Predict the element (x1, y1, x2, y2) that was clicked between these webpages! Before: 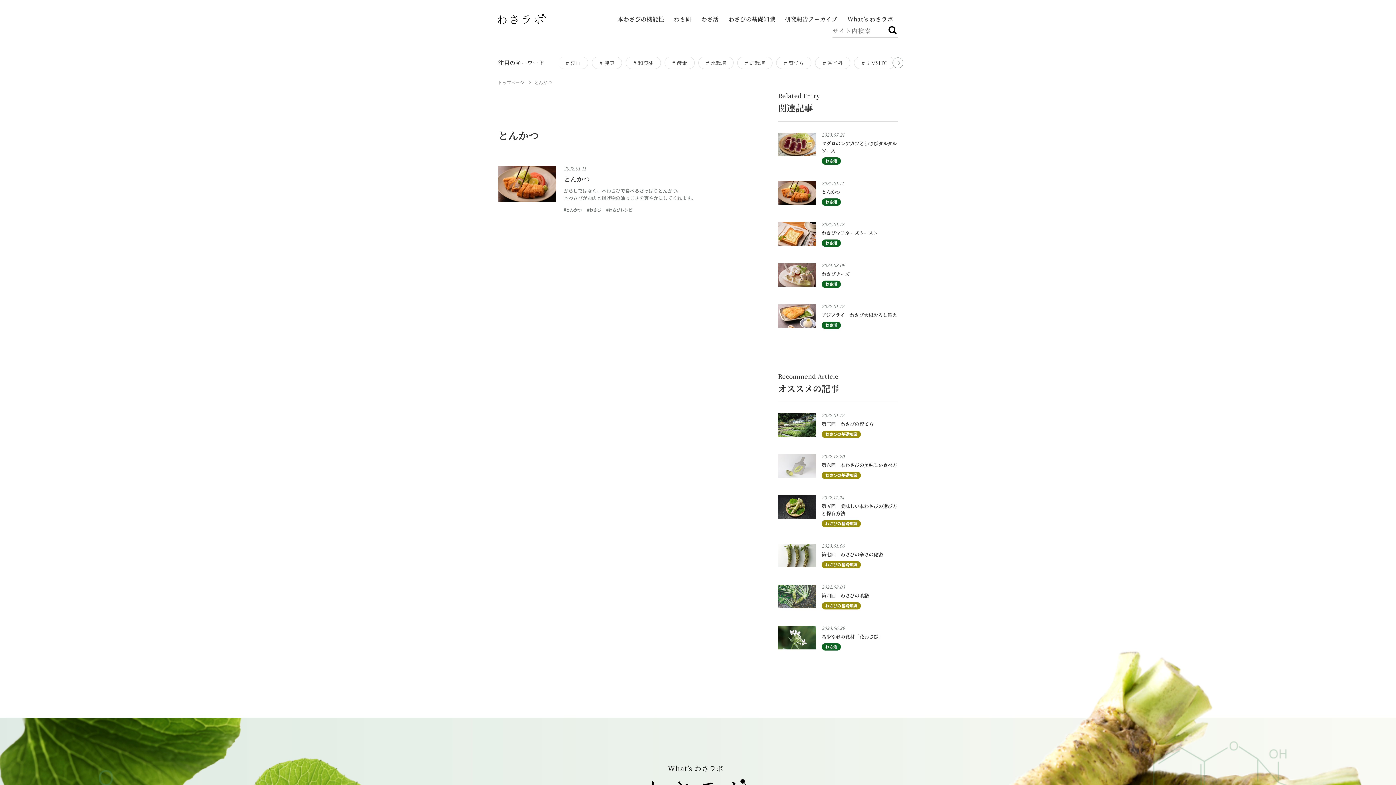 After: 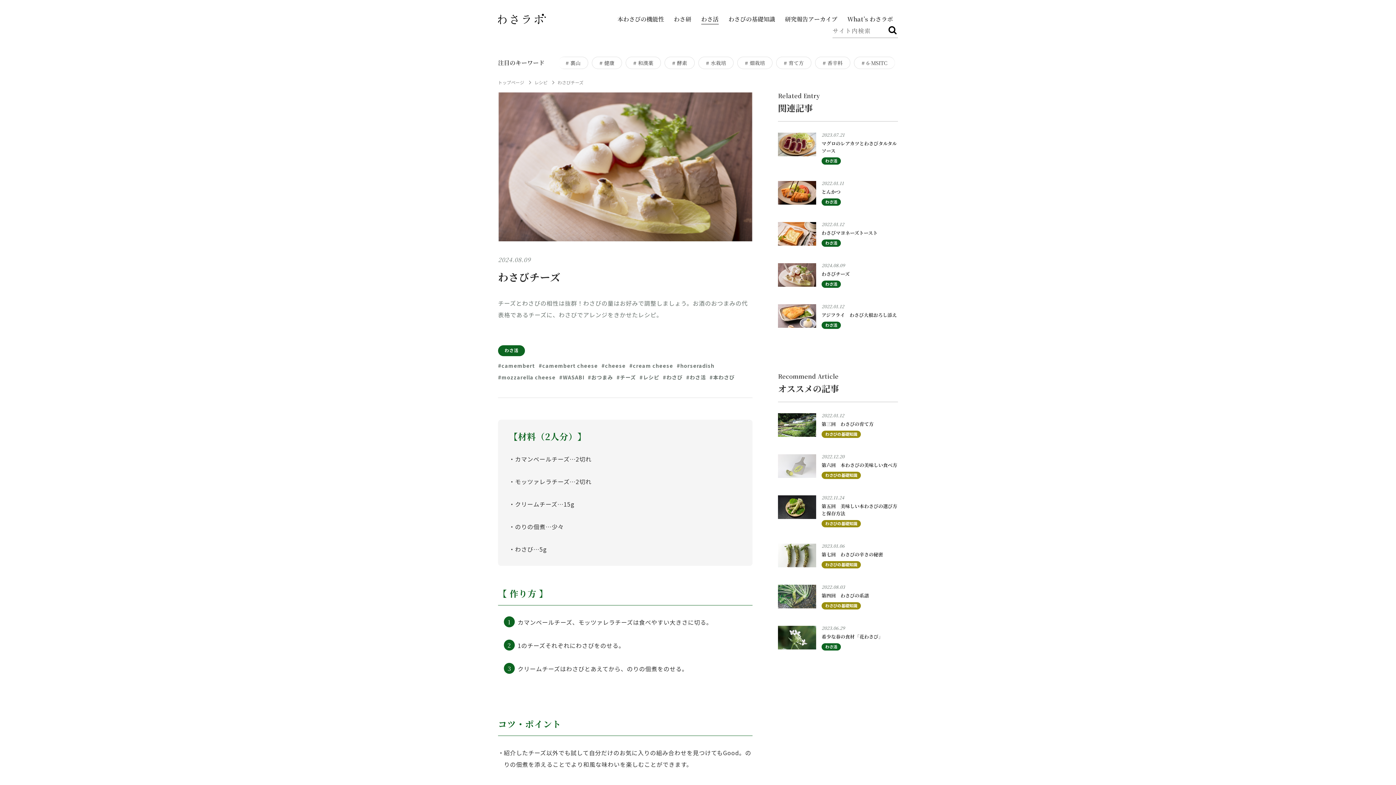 Action: bbox: (821, 270, 898, 277) label: わさびチーズ